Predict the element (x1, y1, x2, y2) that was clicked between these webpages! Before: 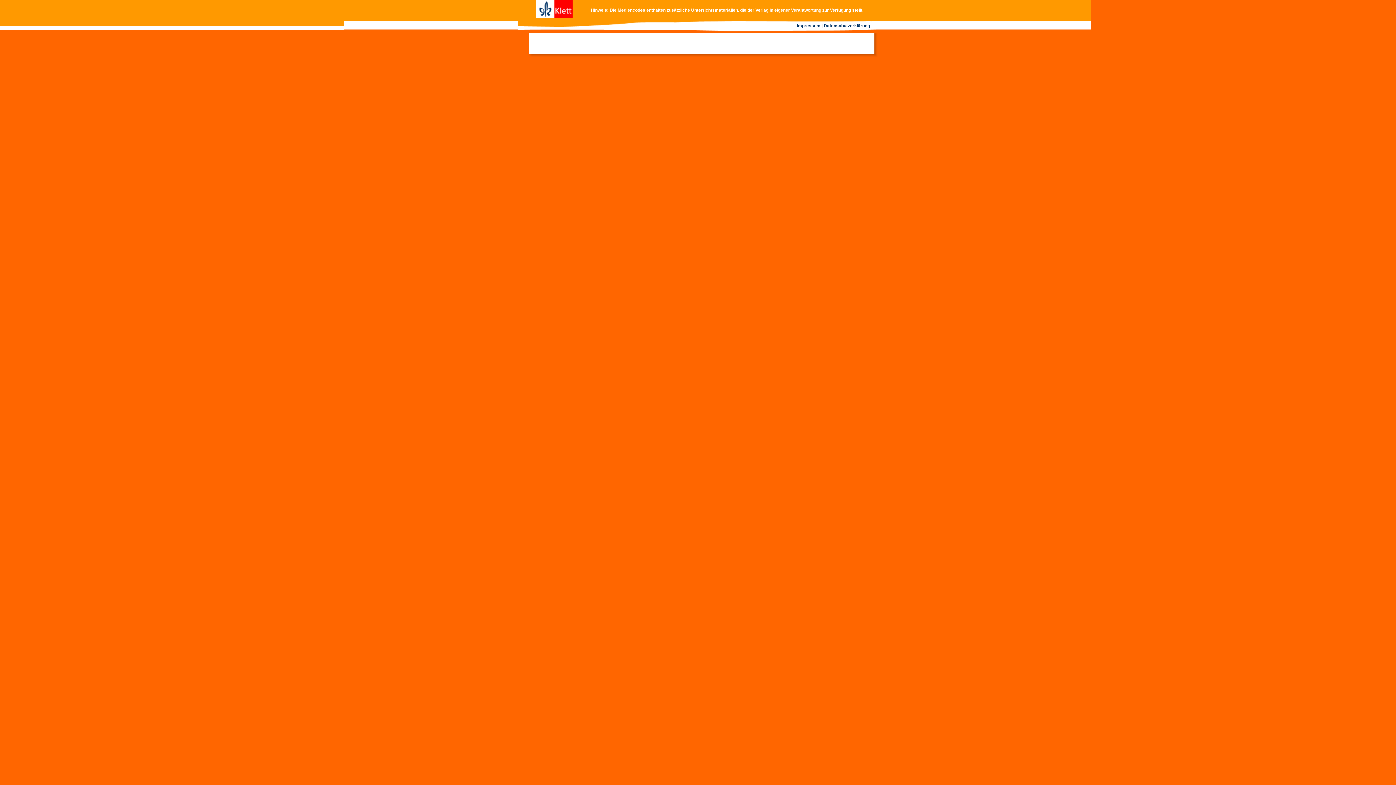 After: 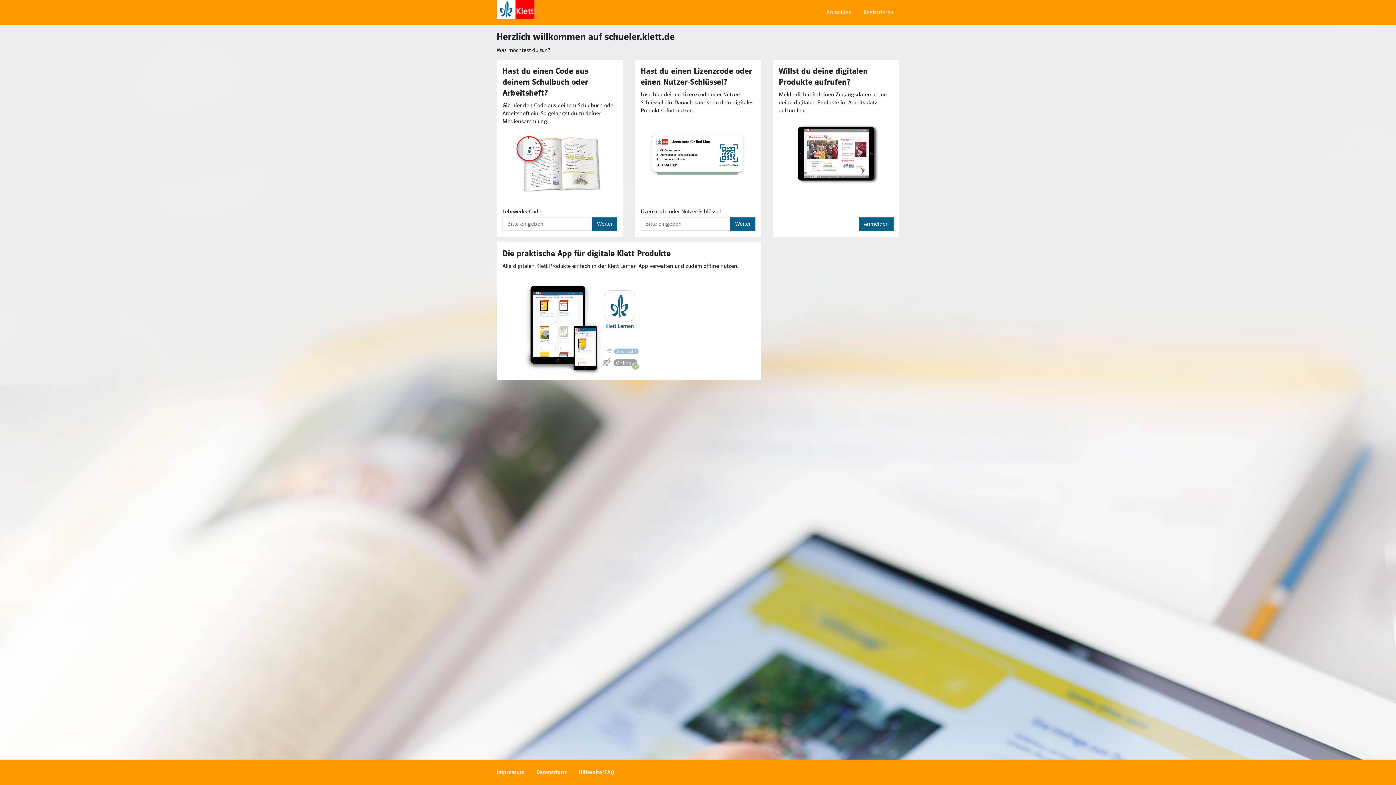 Action: bbox: (536, 14, 572, 19)